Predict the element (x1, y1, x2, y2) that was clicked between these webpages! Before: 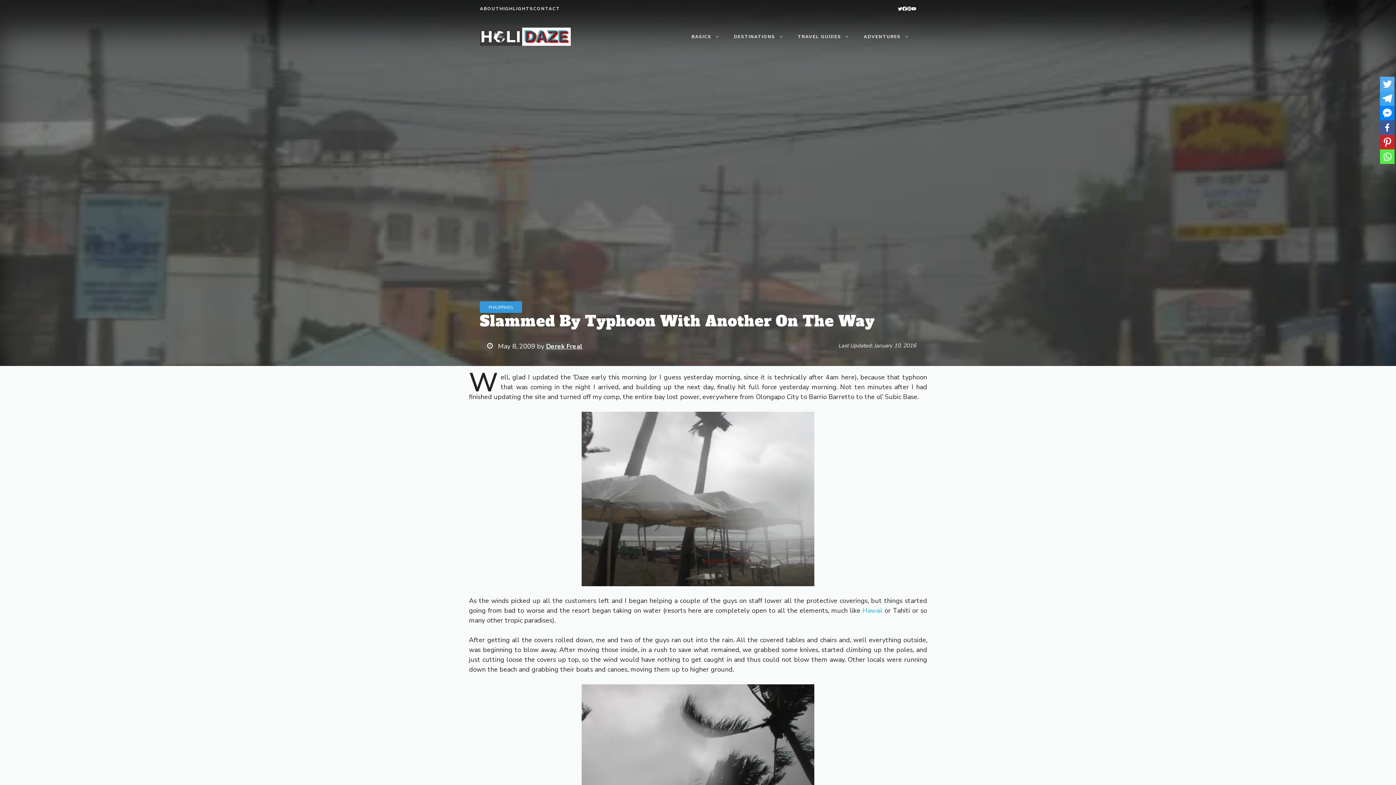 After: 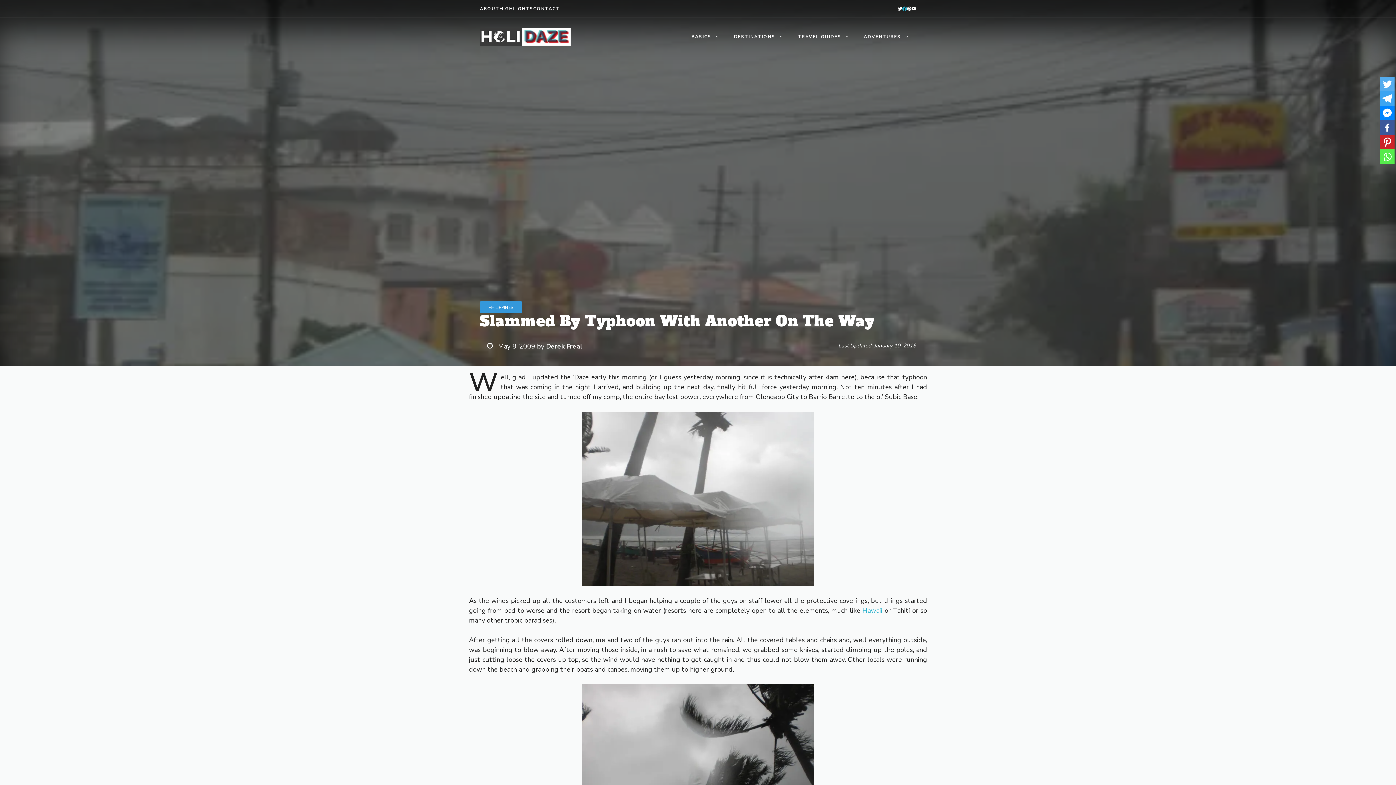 Action: bbox: (902, 6, 907, 11) label: facebook